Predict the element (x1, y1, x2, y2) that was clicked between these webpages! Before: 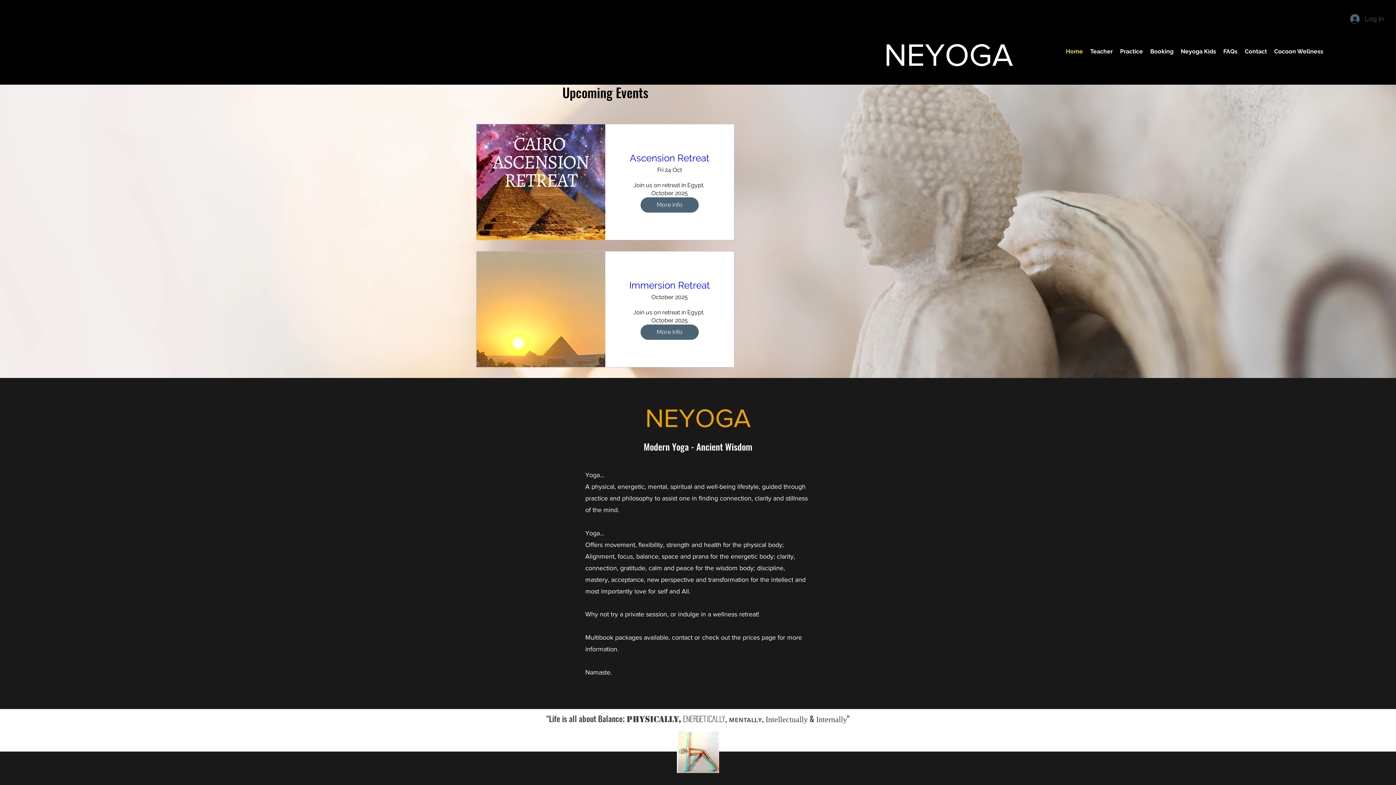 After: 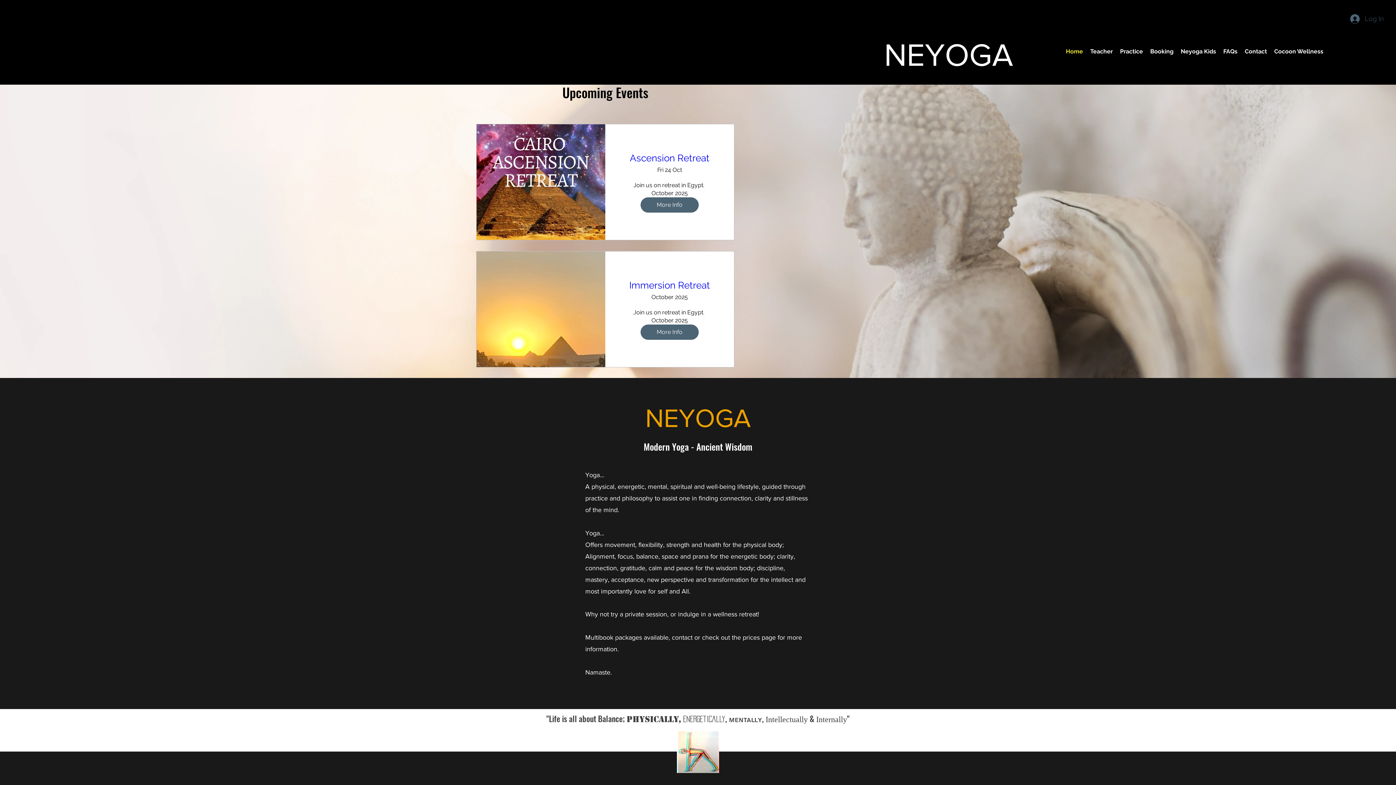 Action: bbox: (1345, 10, 1389, 26) label: Log In